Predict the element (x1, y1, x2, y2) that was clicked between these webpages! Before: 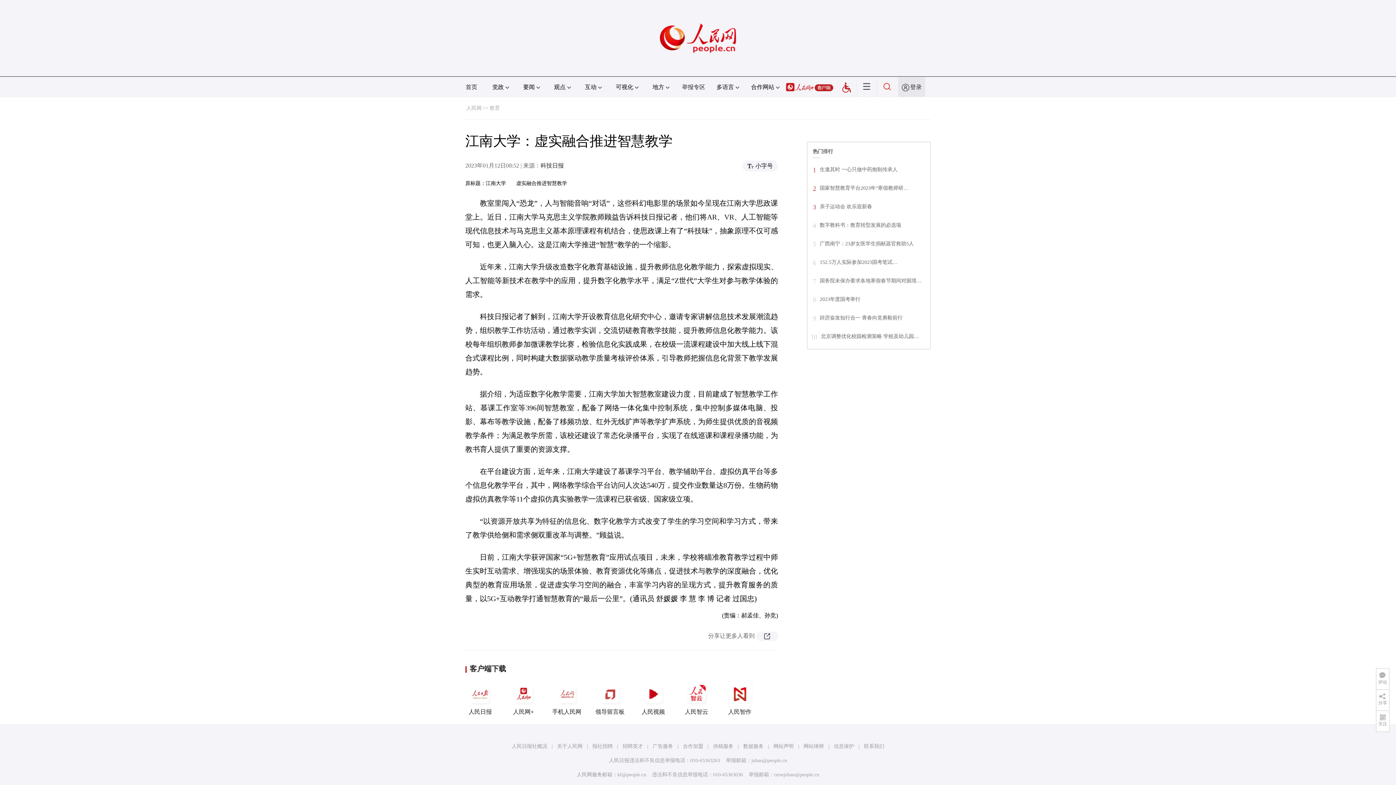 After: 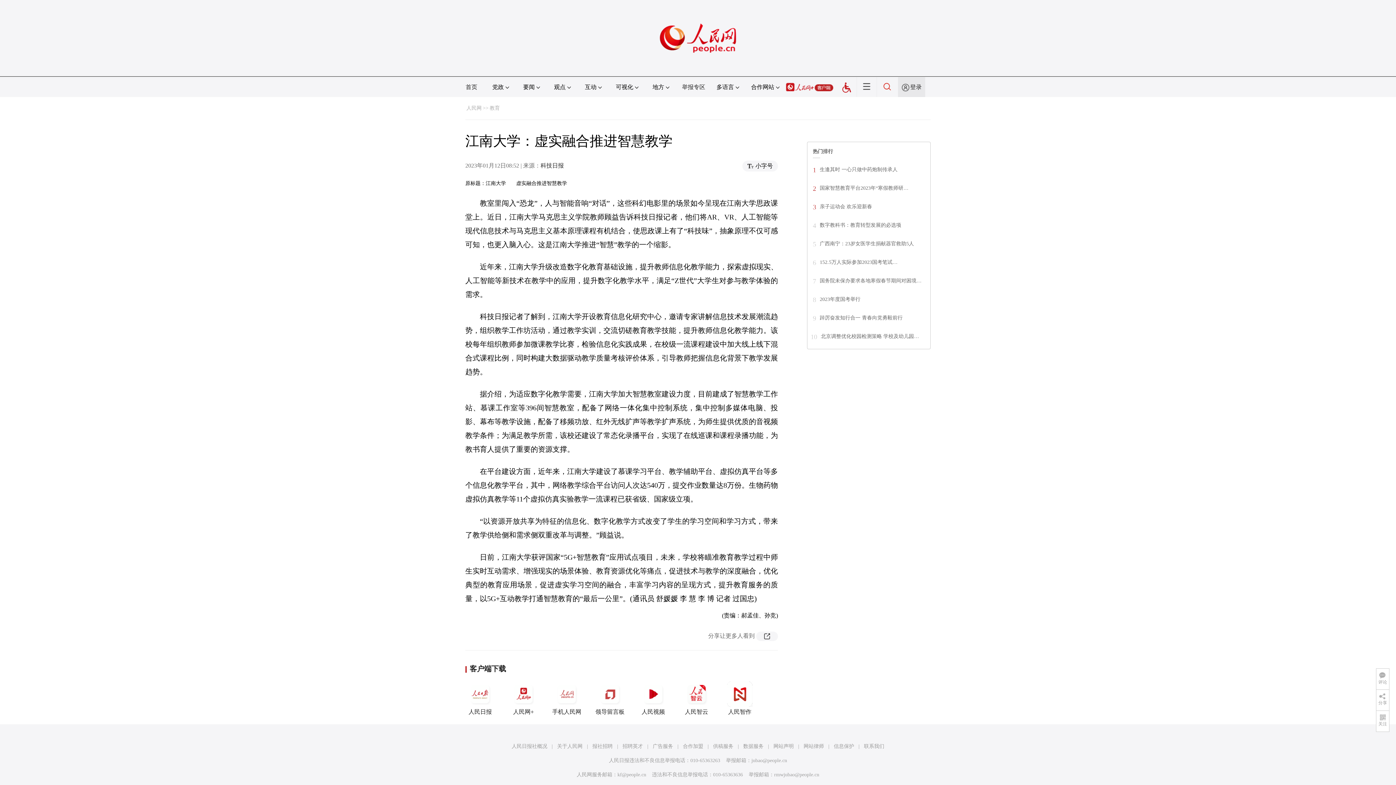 Action: bbox: (820, 278, 921, 283) label: 国务院未保办要求各地寒假春节期间对困境…